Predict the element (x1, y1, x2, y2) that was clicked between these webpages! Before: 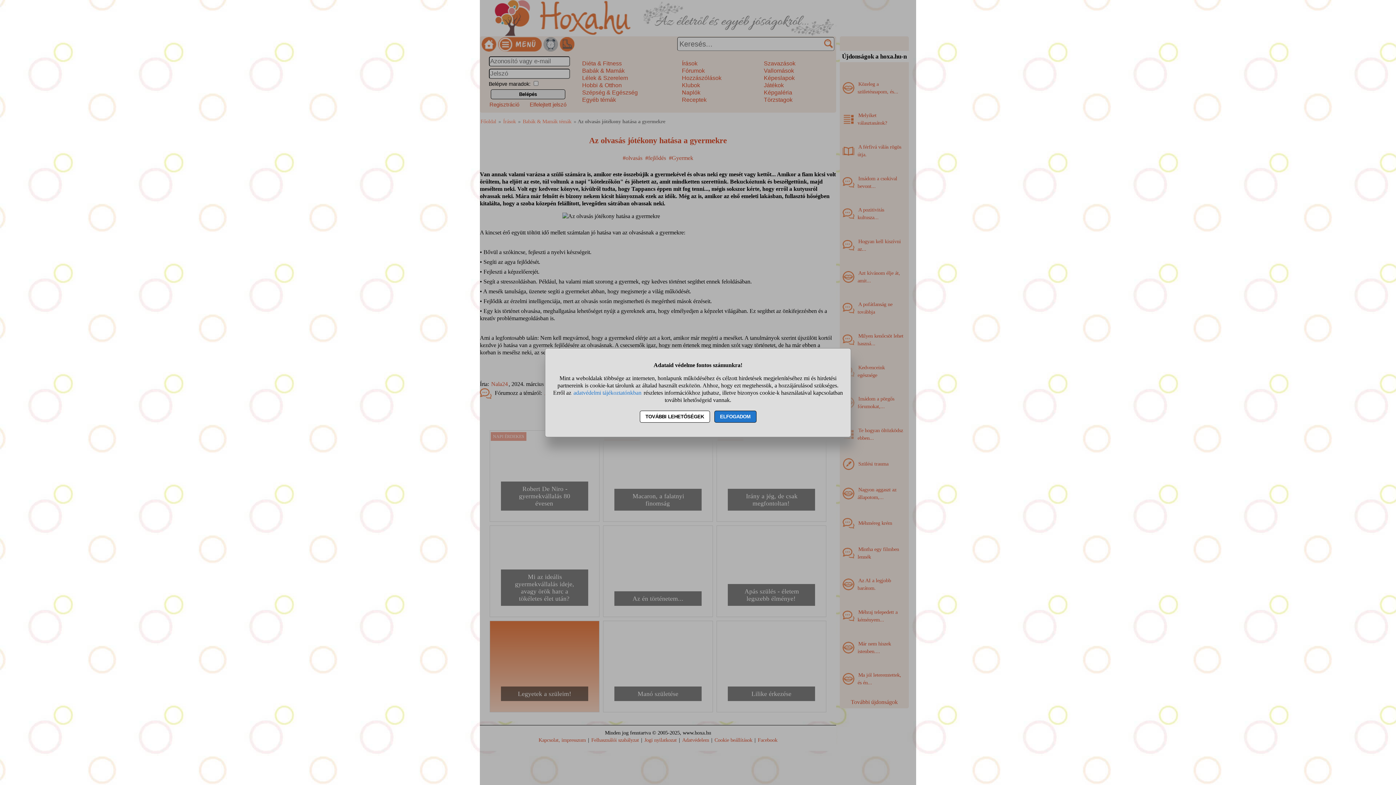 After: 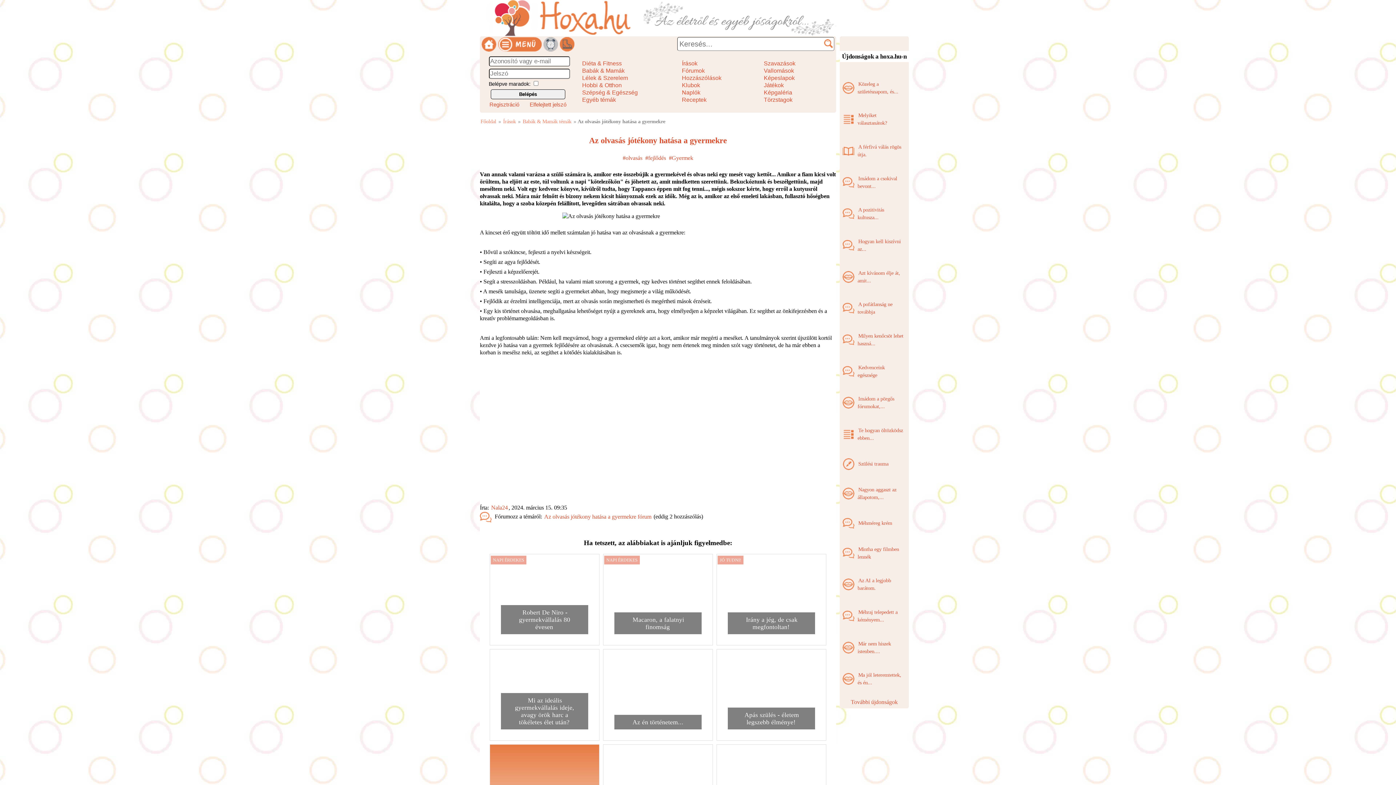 Action: label: ELFOGADOM bbox: (714, 410, 756, 422)